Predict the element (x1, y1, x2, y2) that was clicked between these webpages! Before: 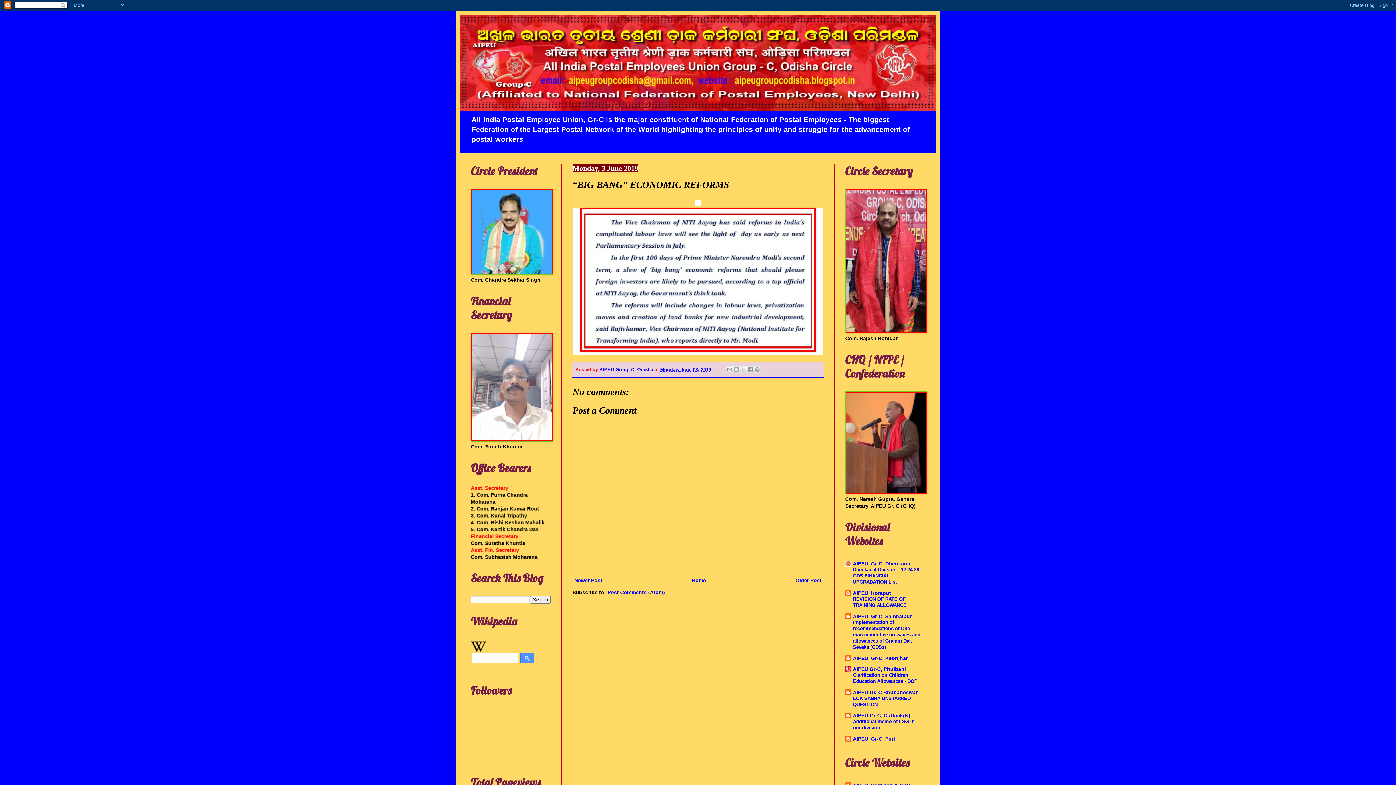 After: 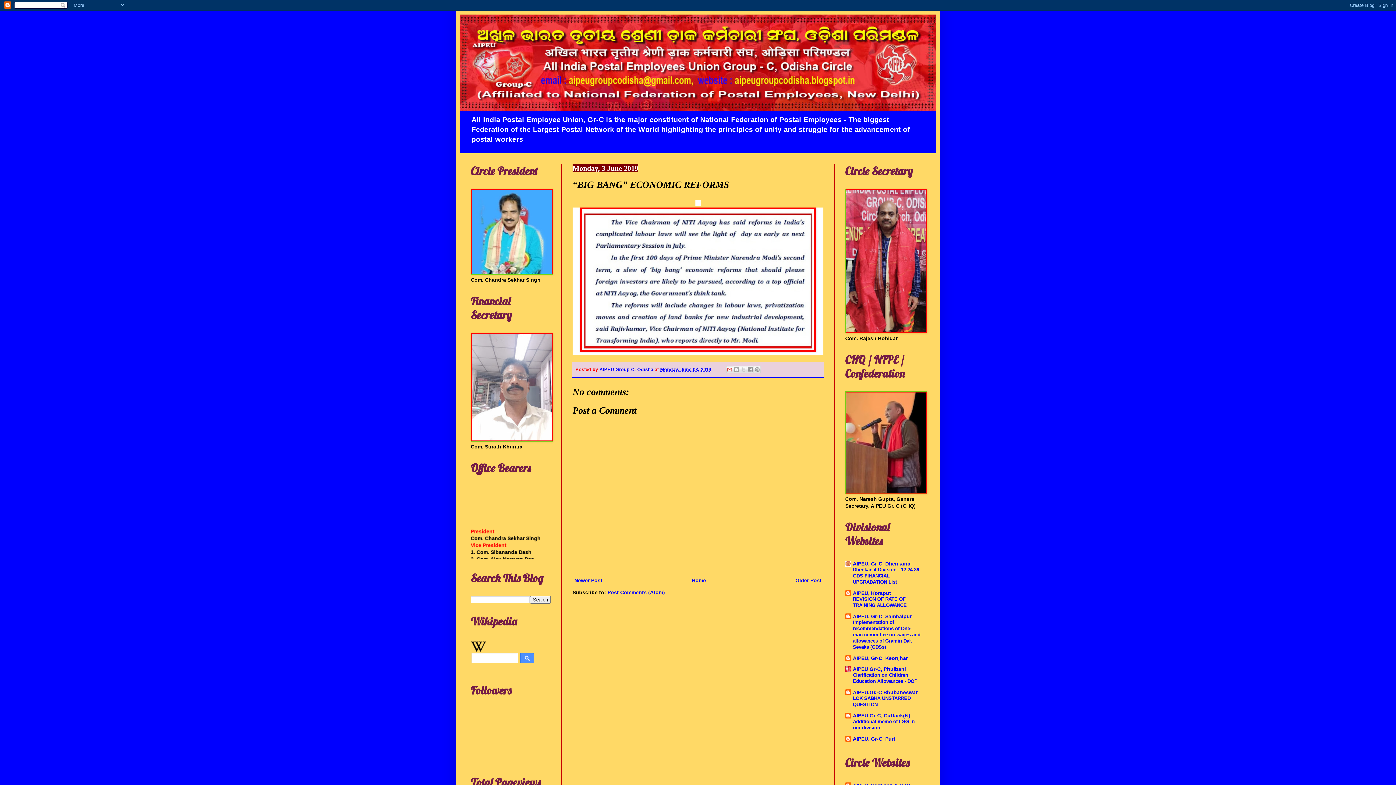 Action: label: Email This bbox: (726, 366, 733, 373)